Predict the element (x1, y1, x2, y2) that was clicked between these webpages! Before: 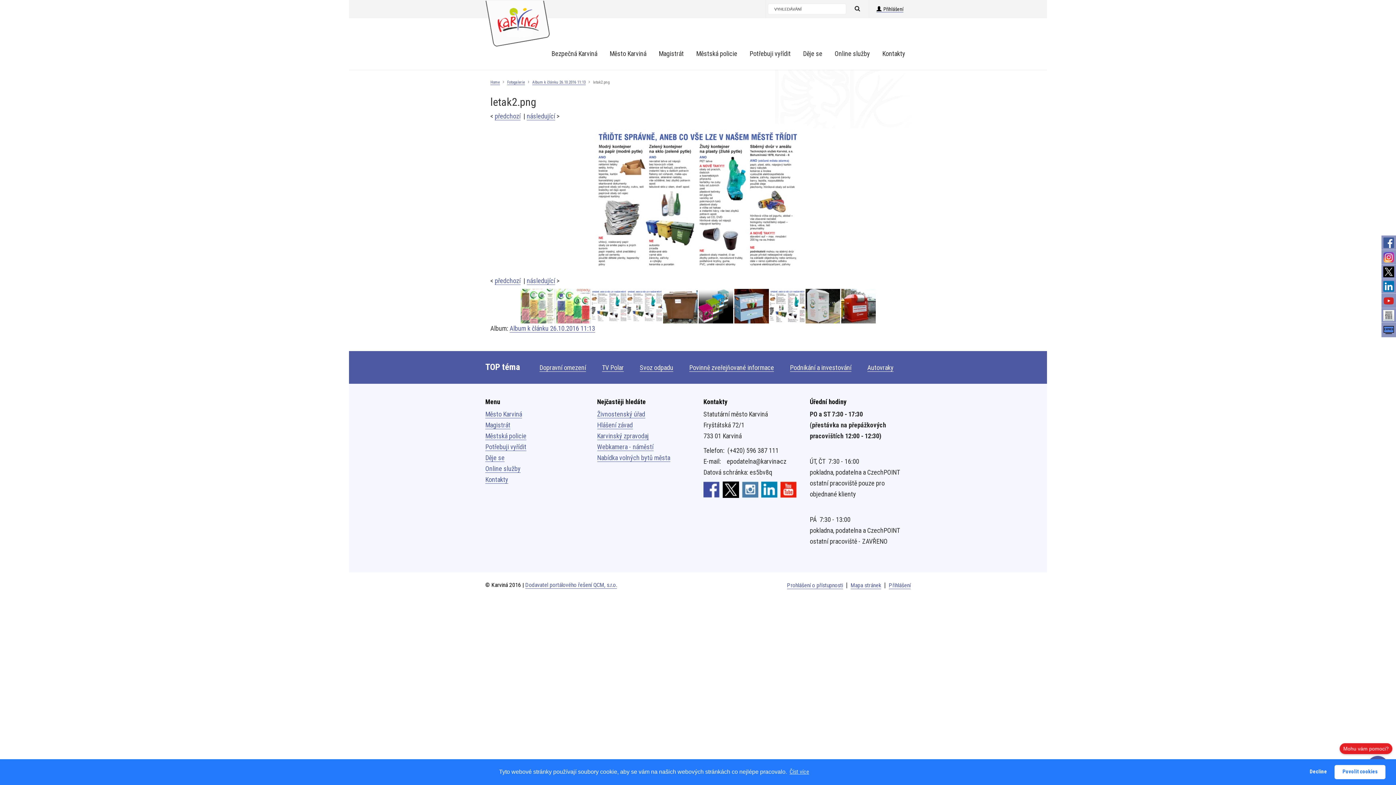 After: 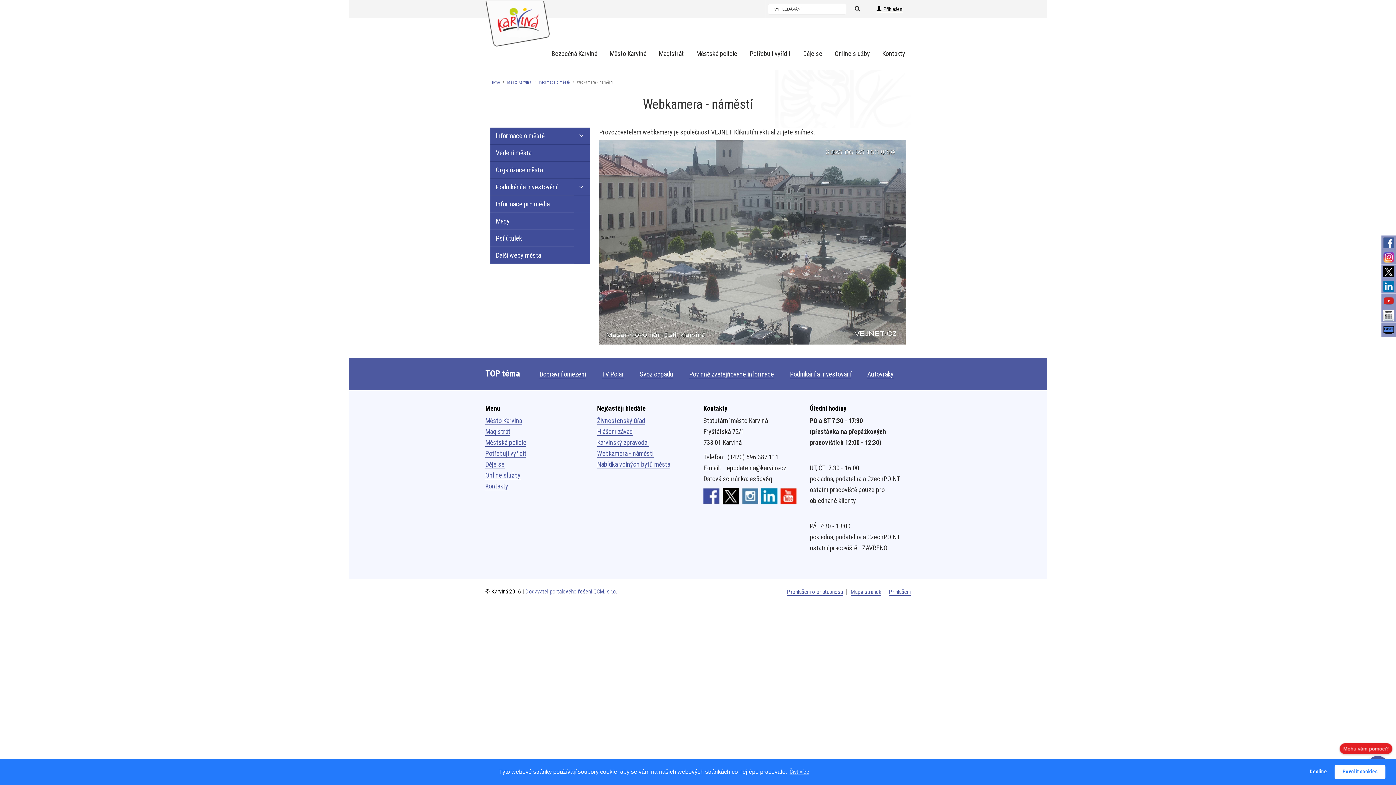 Action: label: Webkamera - náměstí bbox: (597, 443, 653, 451)